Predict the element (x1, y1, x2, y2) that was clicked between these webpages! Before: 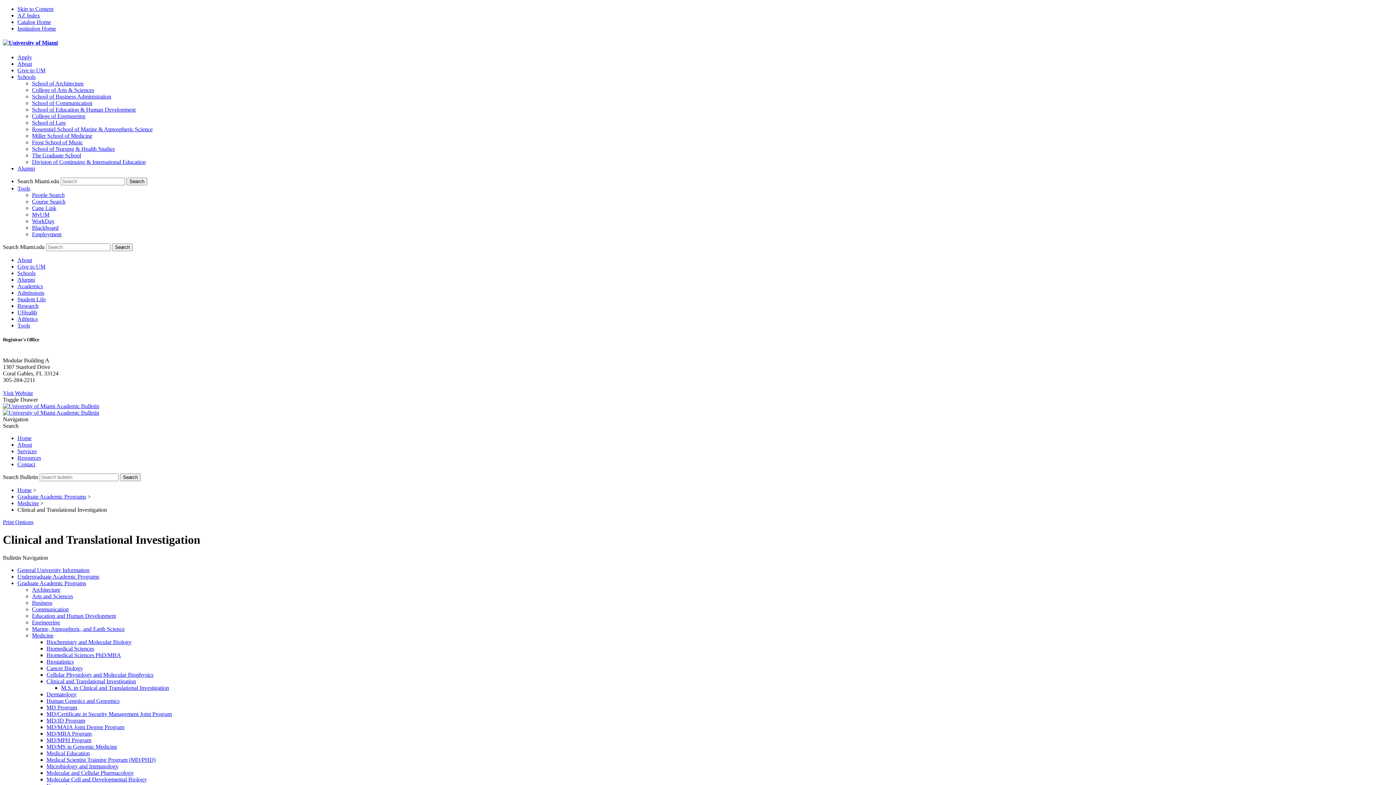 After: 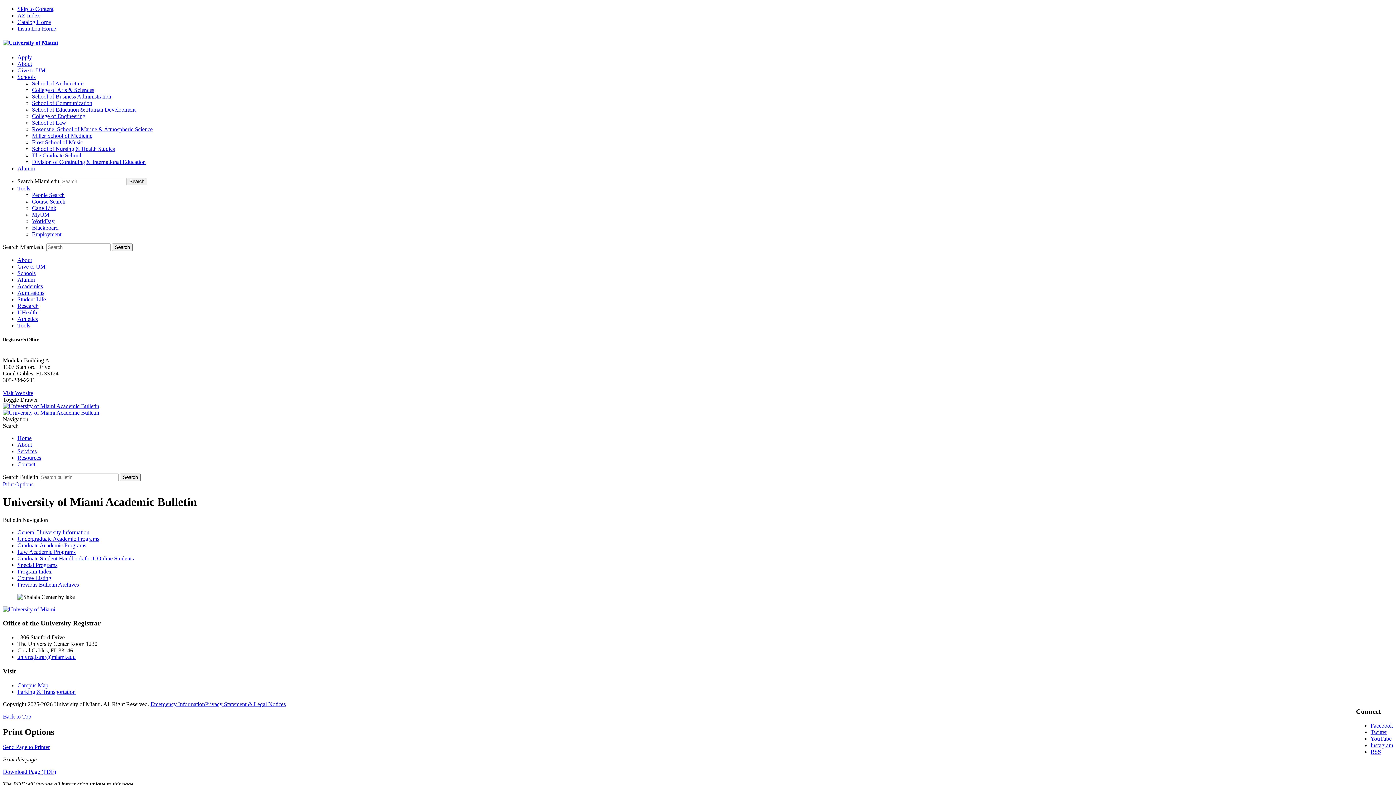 Action: bbox: (17, 18, 50, 25) label: Catalog Home